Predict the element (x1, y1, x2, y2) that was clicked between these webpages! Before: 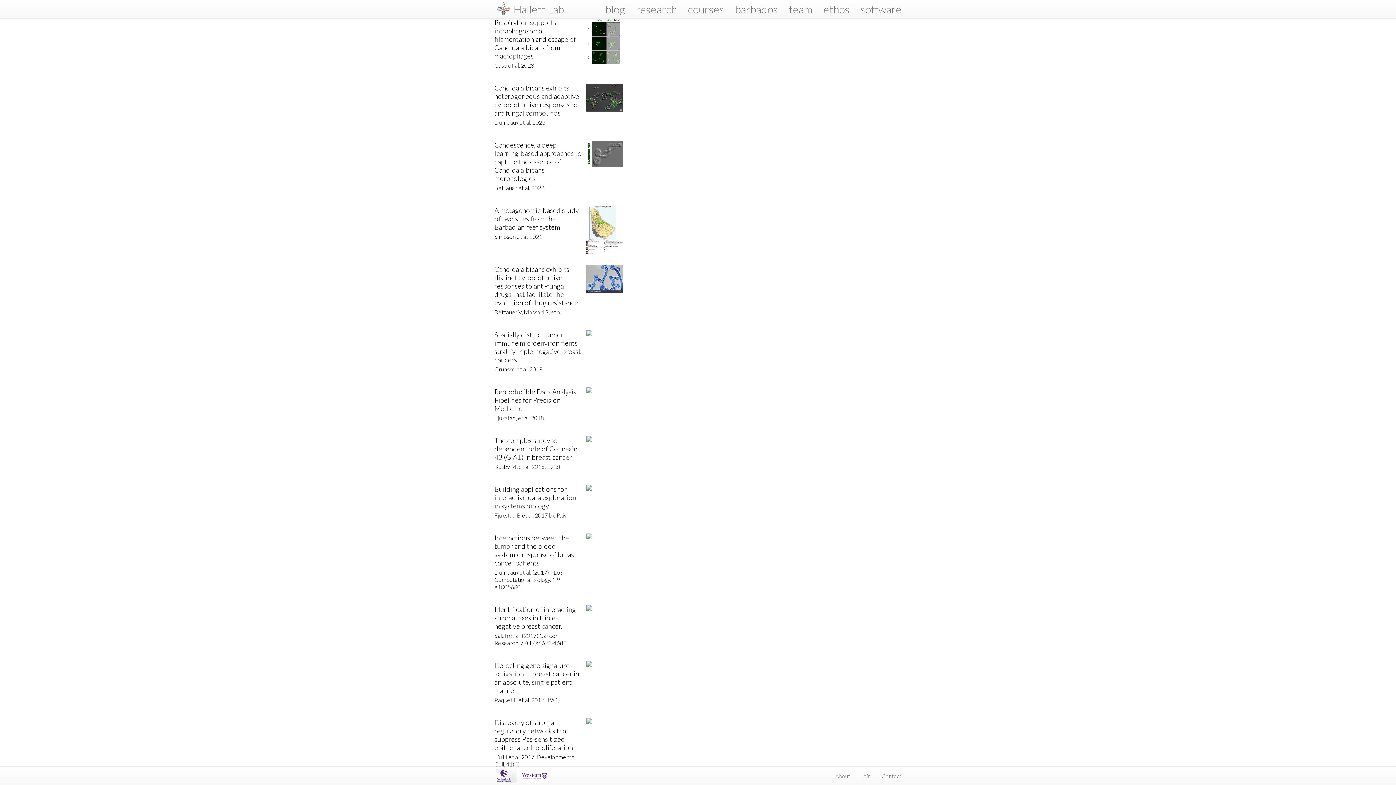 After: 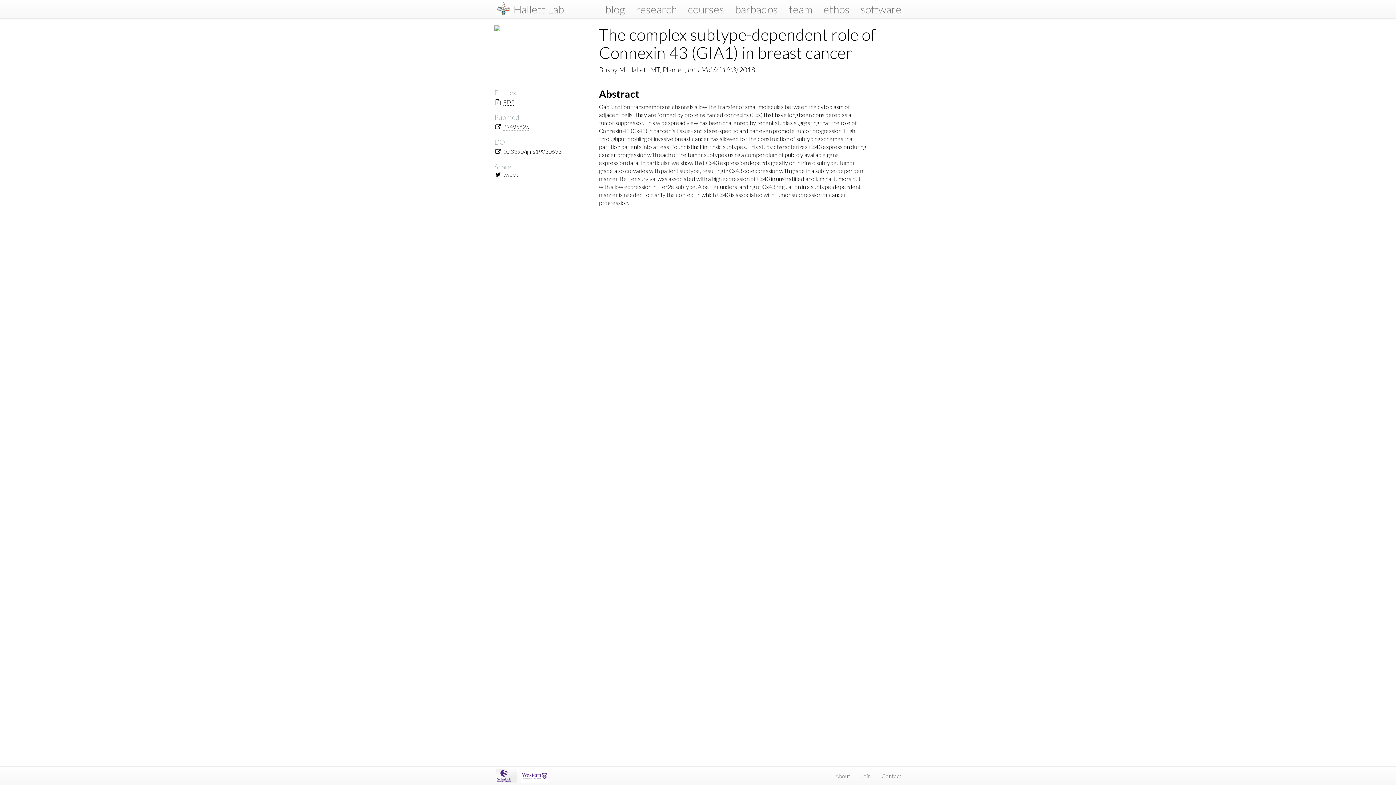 Action: bbox: (586, 436, 623, 442)